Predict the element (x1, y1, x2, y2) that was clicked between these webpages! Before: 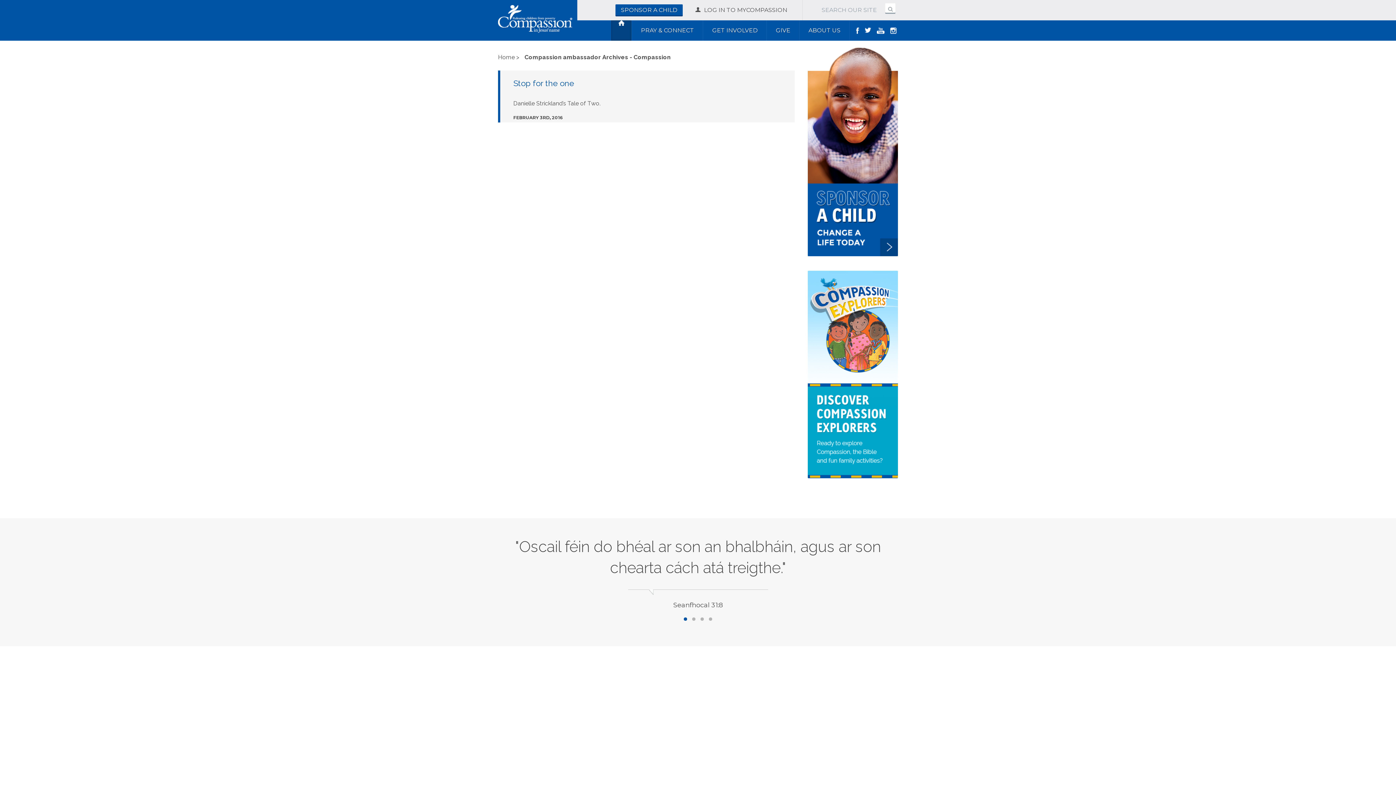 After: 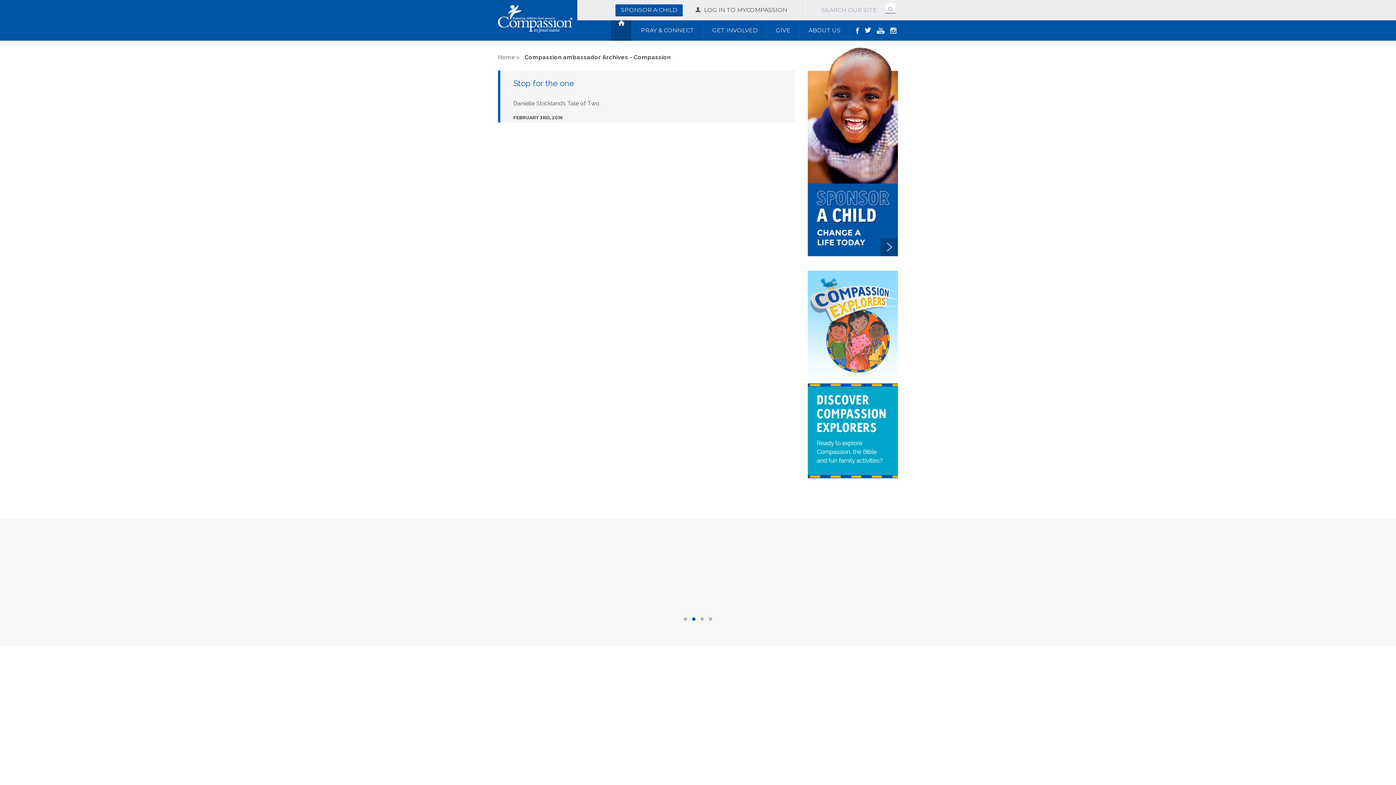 Action: label: 2 bbox: (692, 617, 695, 621)